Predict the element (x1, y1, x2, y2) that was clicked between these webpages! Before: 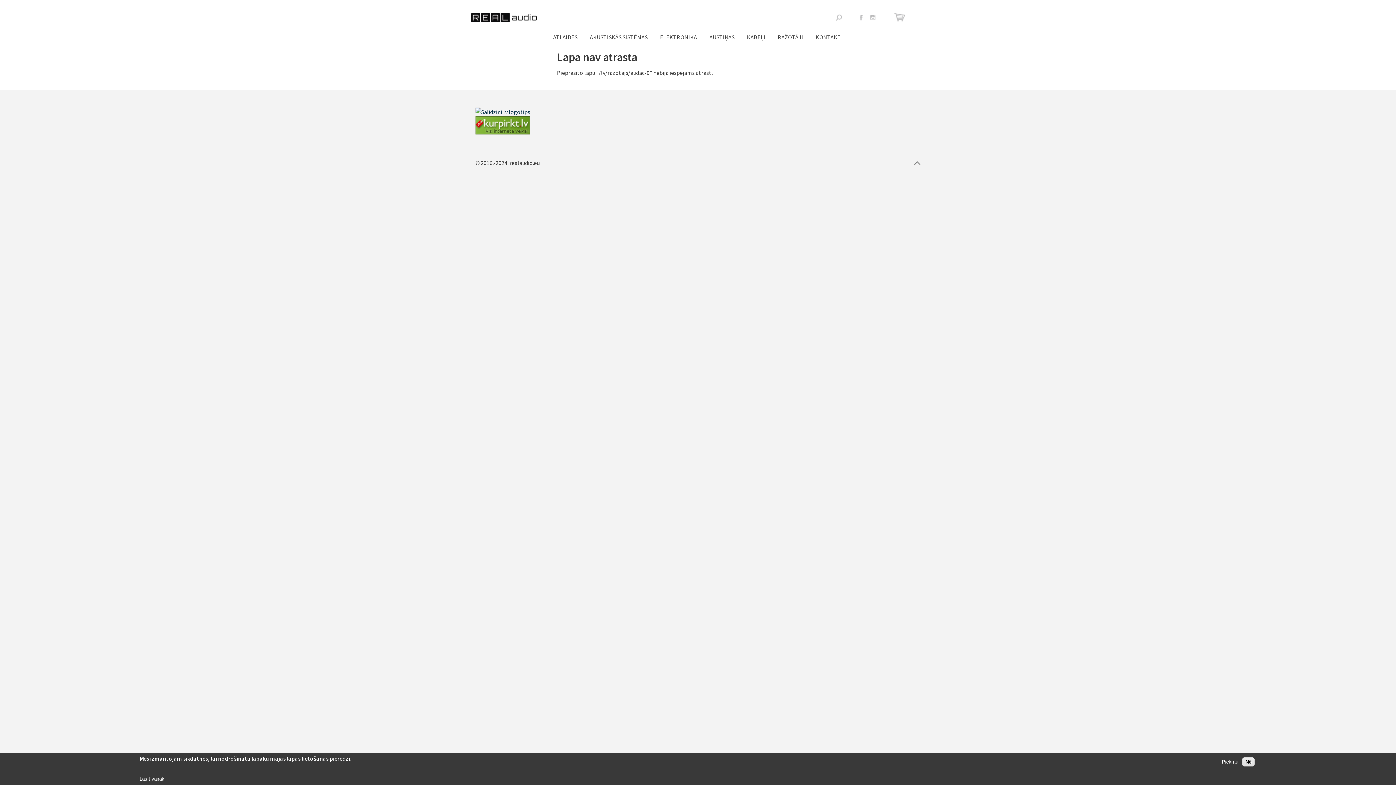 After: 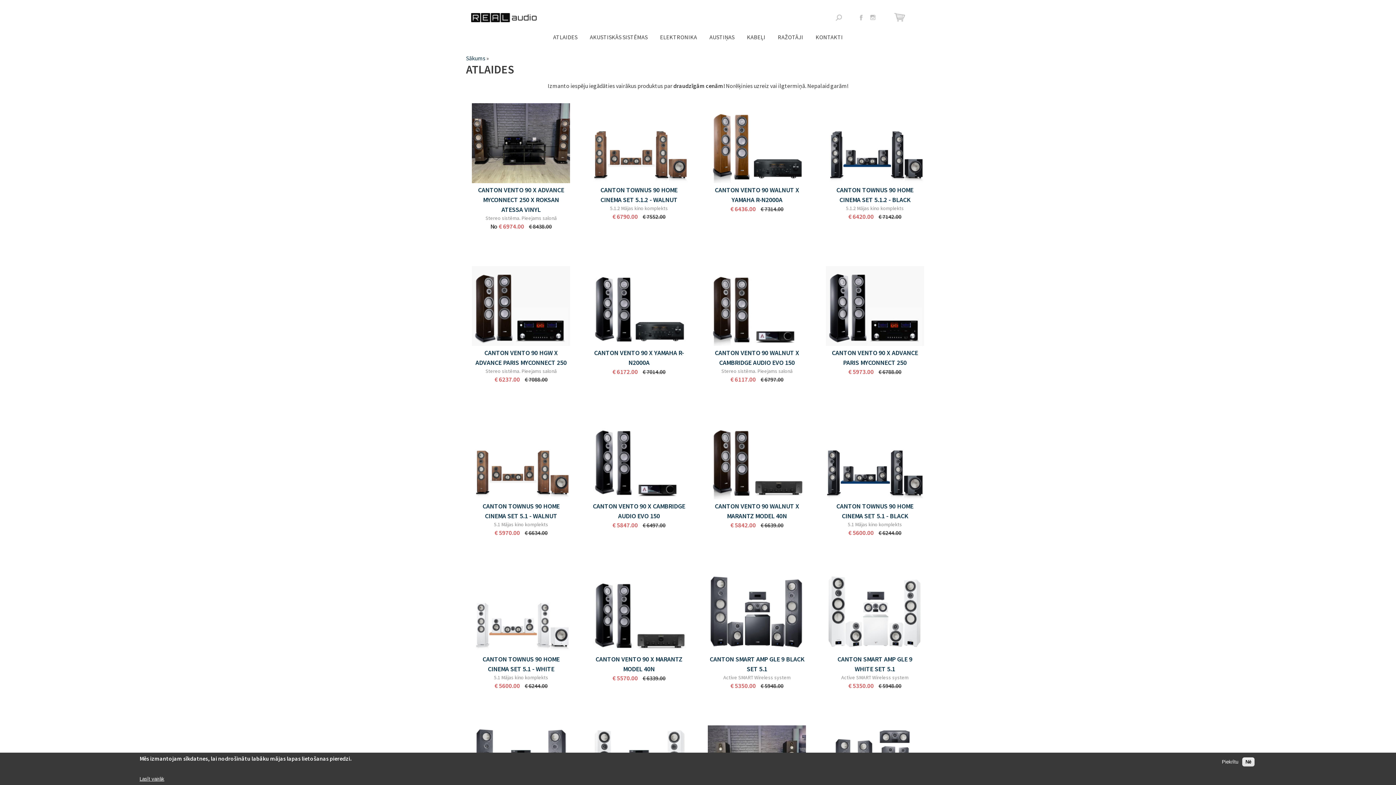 Action: label: ATLAIDES bbox: (547, 32, 583, 41)